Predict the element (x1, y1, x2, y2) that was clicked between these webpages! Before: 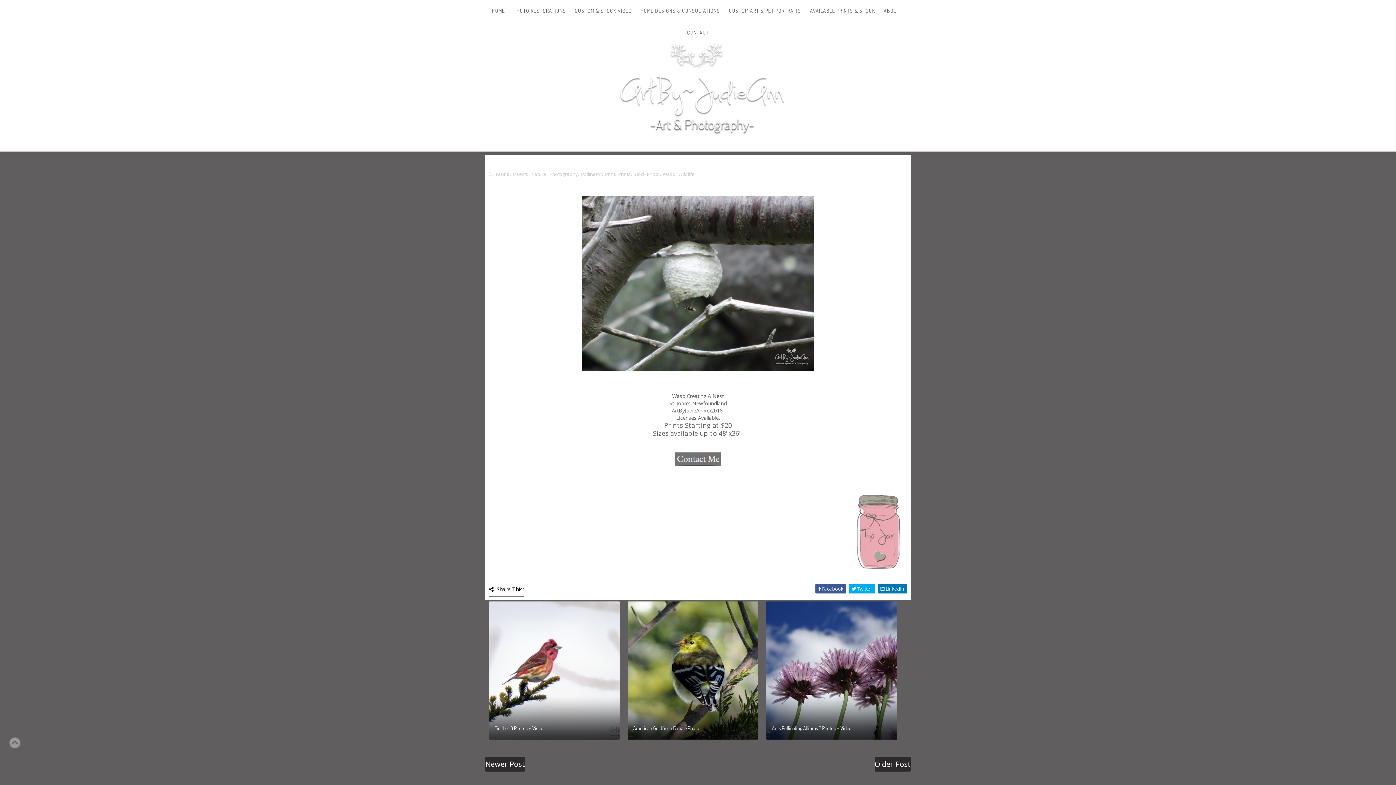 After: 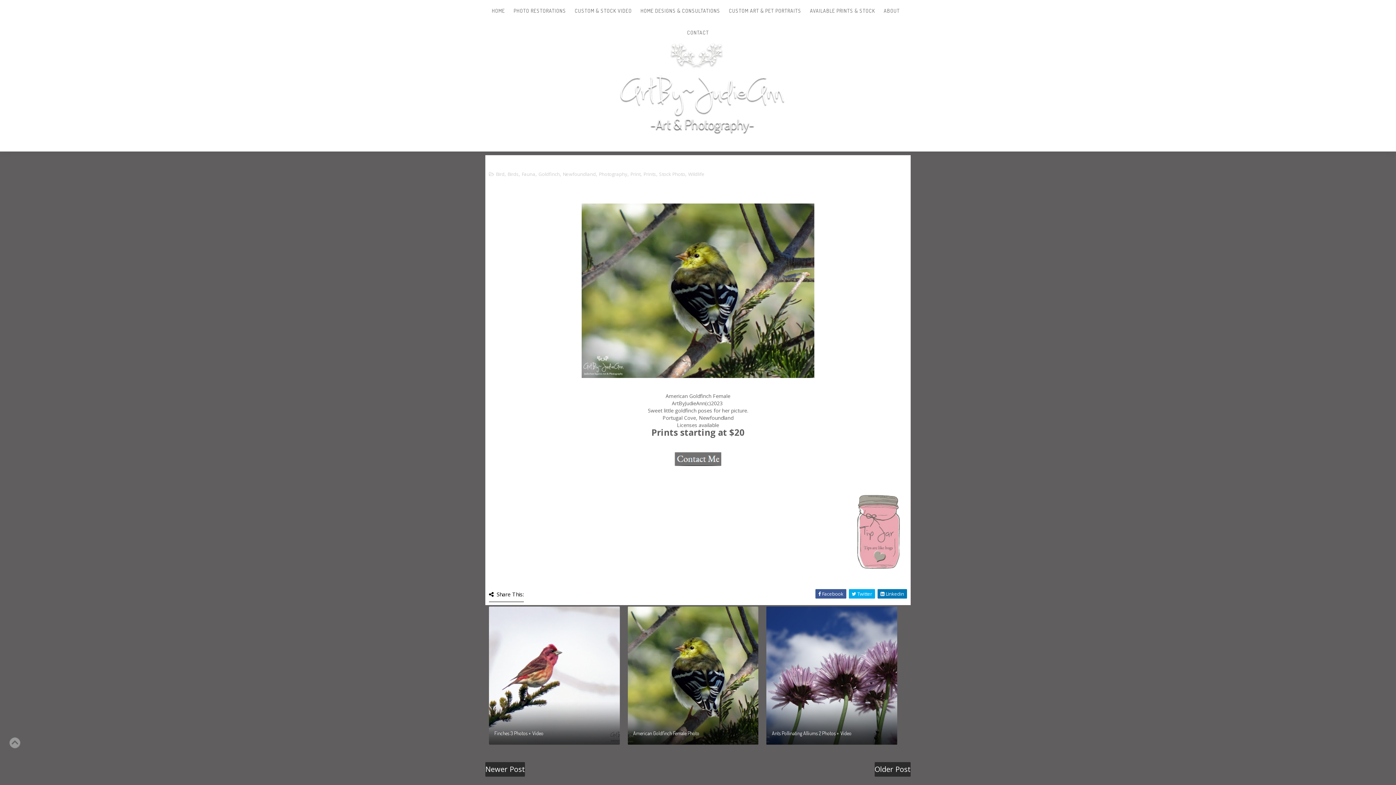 Action: bbox: (627, 601, 758, 739)